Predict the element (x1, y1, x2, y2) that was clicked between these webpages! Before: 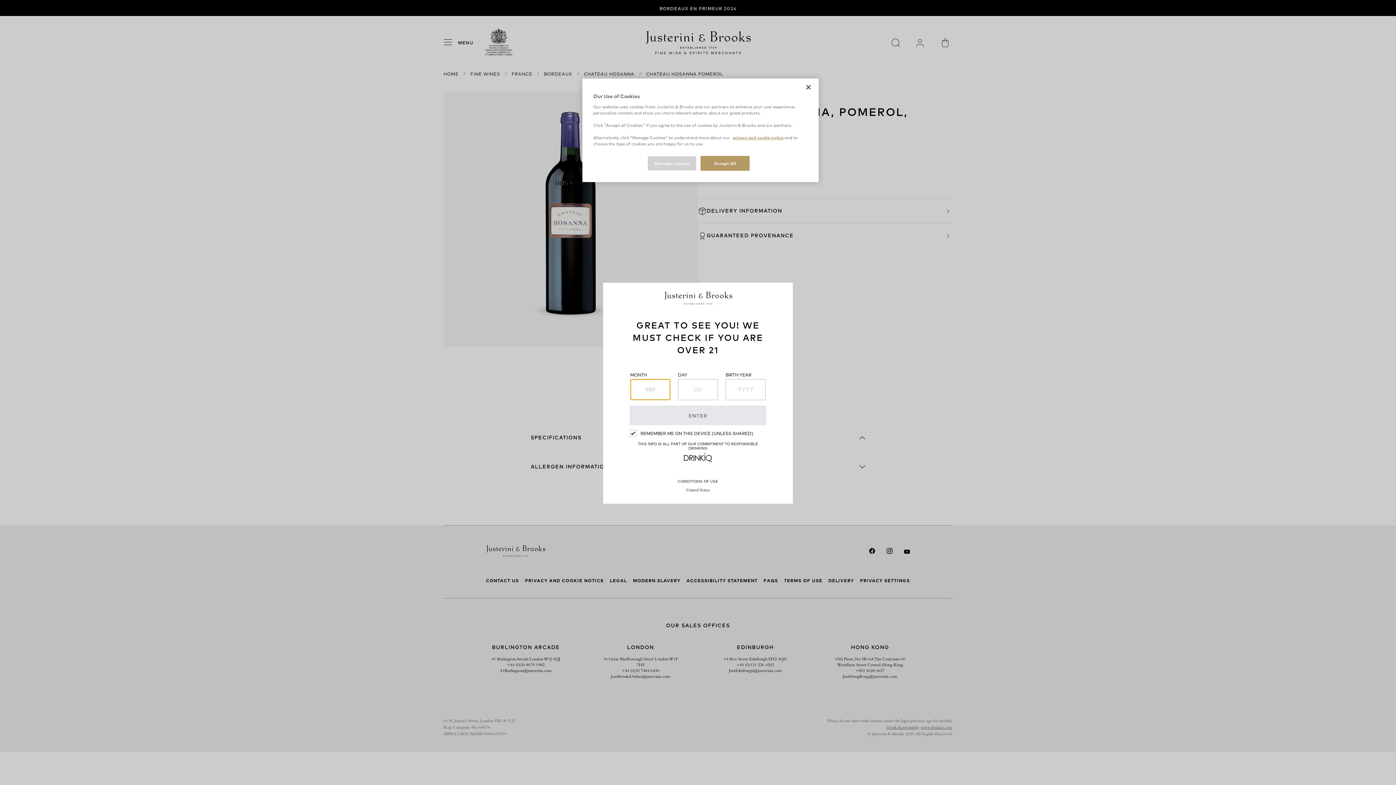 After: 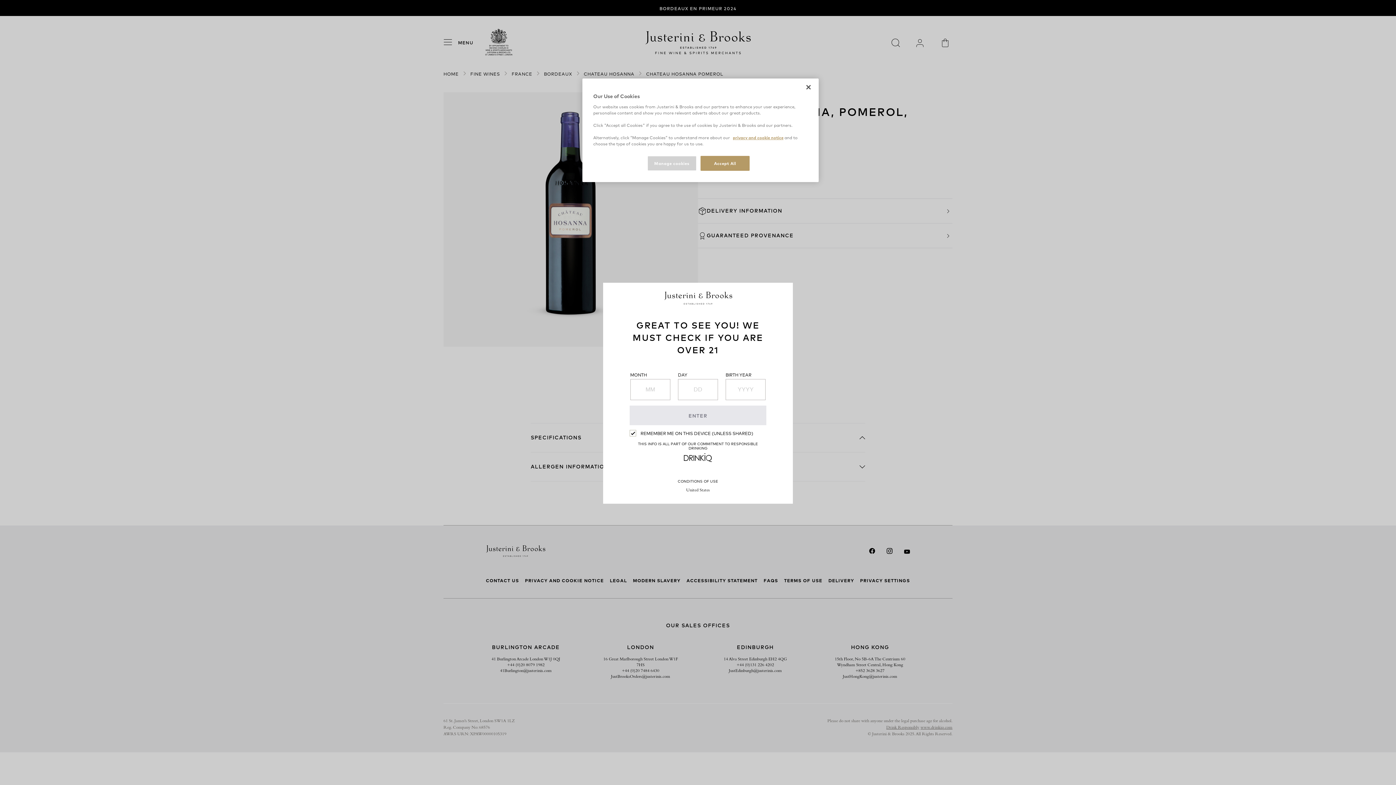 Action: bbox: (683, 457, 712, 463) label: Drink IQ Logo Click to visit